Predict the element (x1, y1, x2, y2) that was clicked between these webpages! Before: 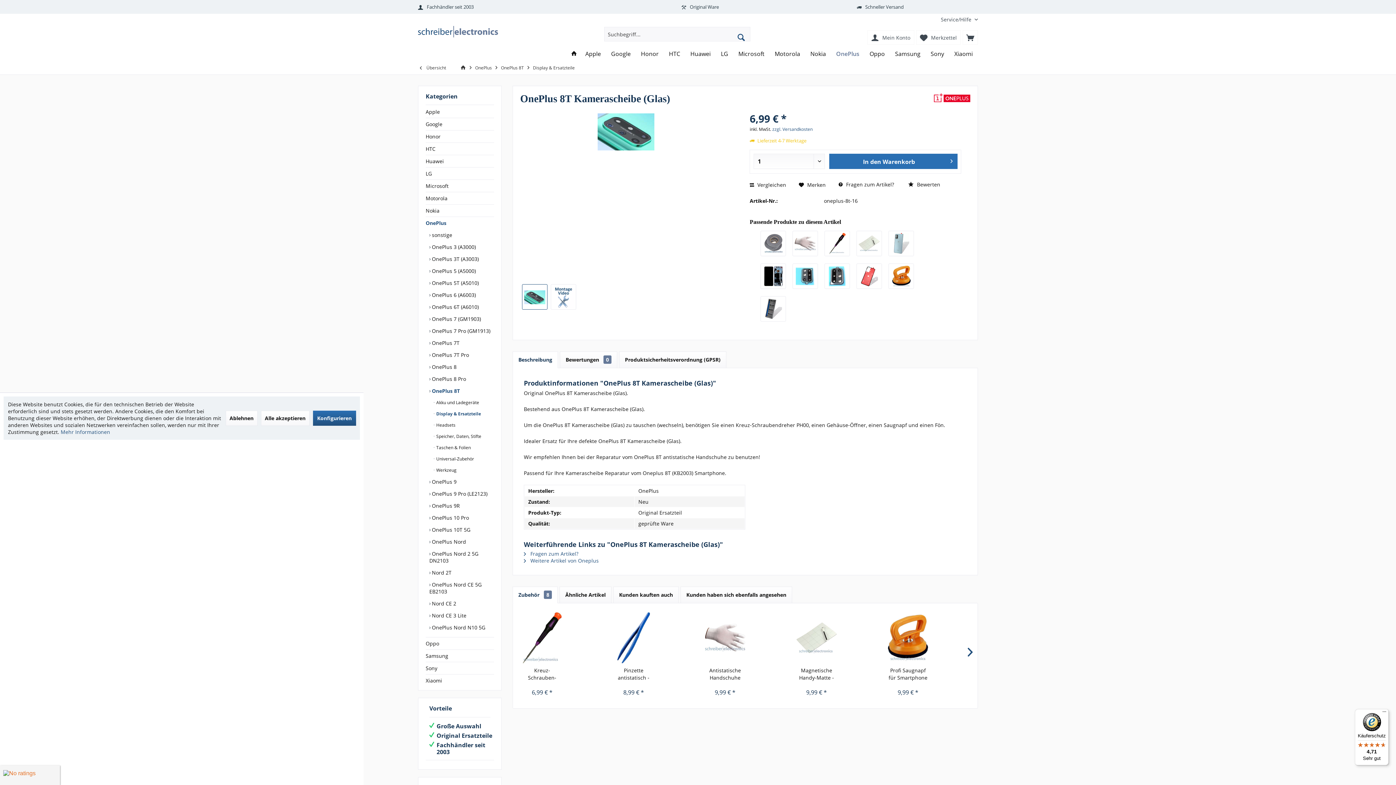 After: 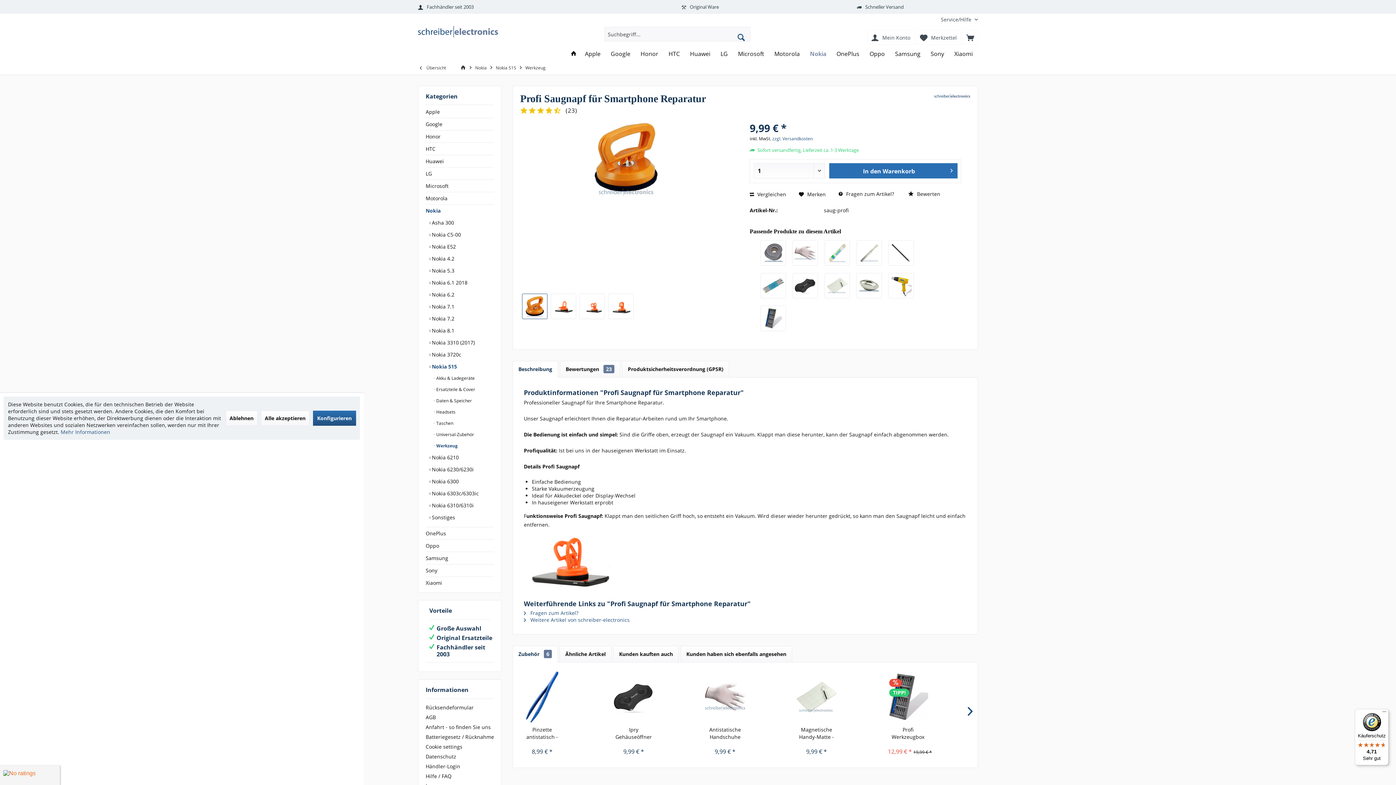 Action: bbox: (888, 263, 914, 289)